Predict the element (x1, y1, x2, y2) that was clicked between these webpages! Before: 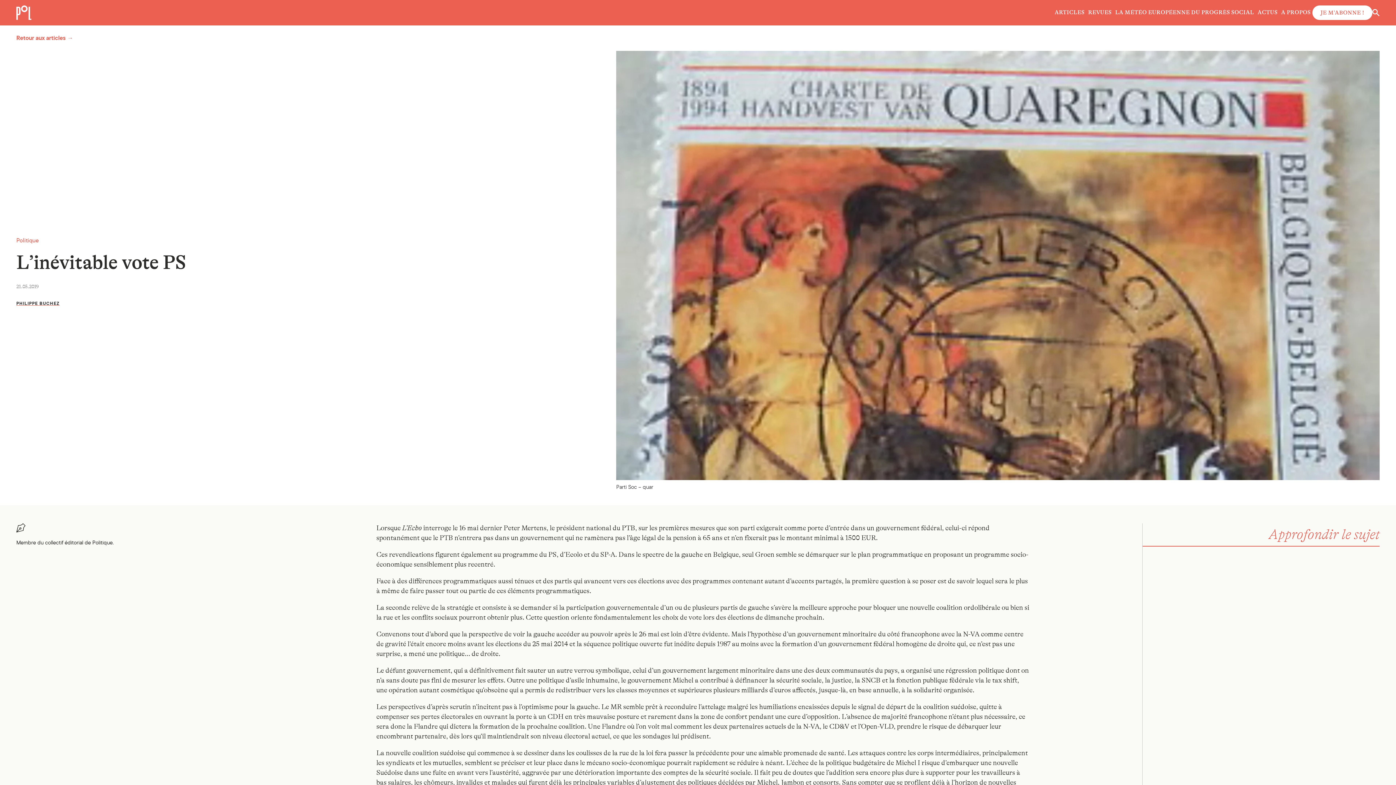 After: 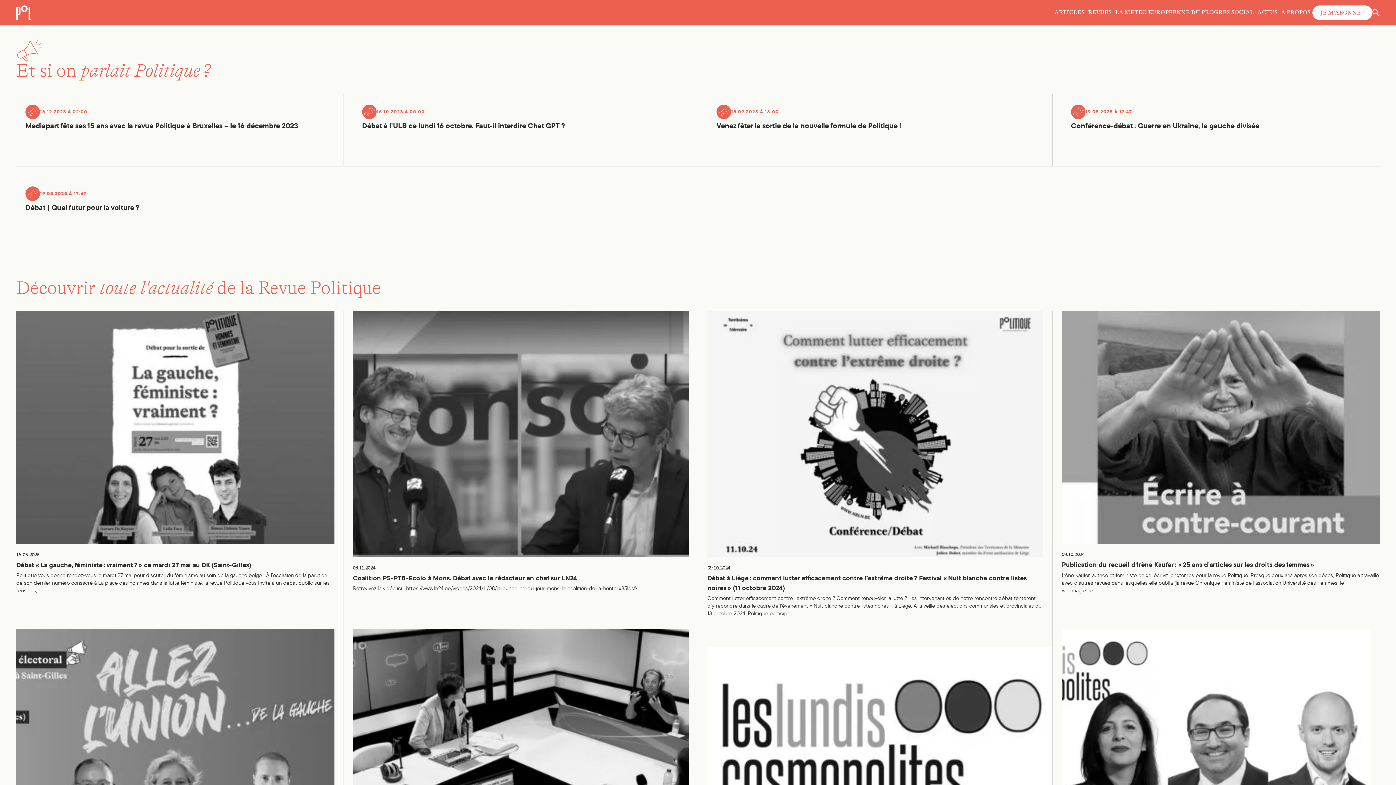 Action: bbox: (1256, 7, 1279, 17) label: ACTUS